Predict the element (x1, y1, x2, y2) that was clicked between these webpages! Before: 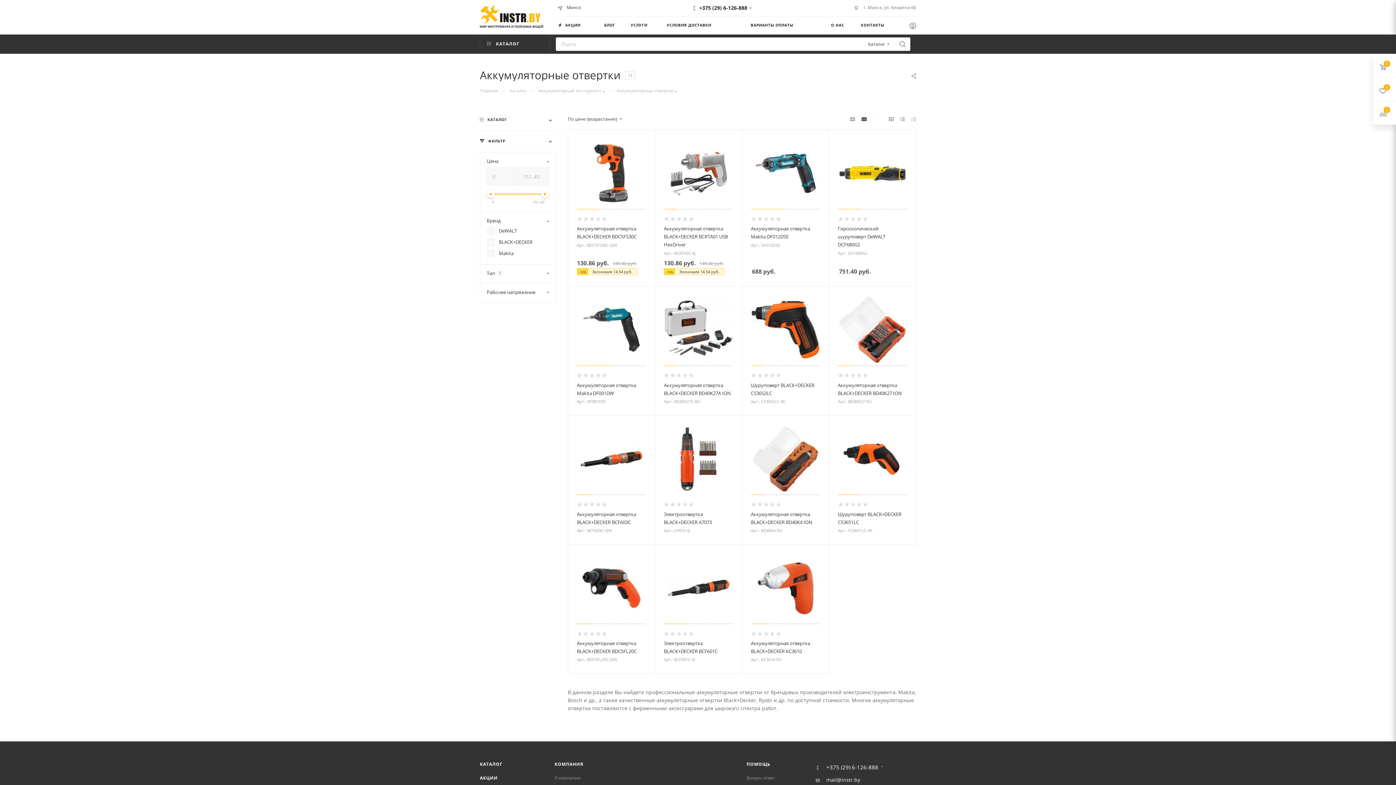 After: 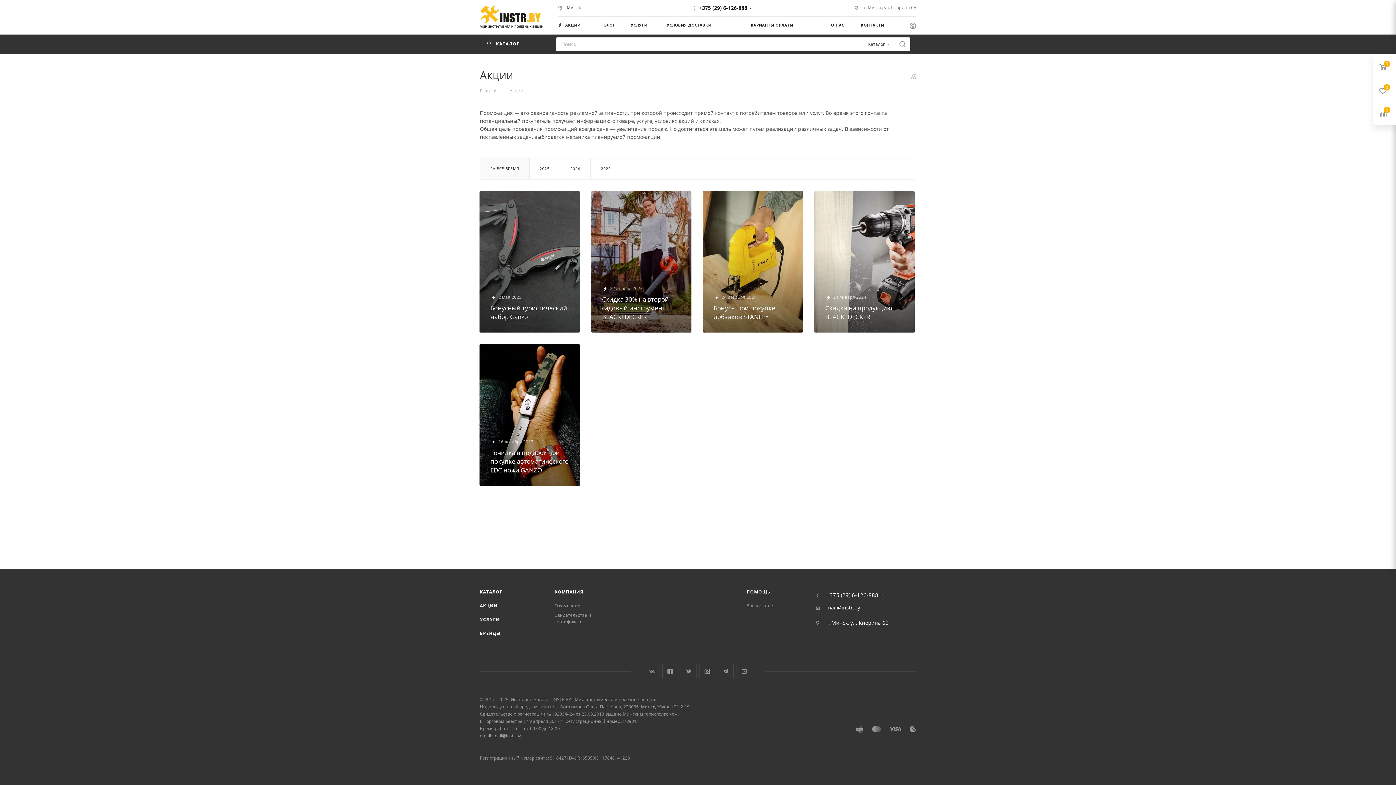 Action: bbox: (557, 16, 604, 34) label:  АКЦИИ